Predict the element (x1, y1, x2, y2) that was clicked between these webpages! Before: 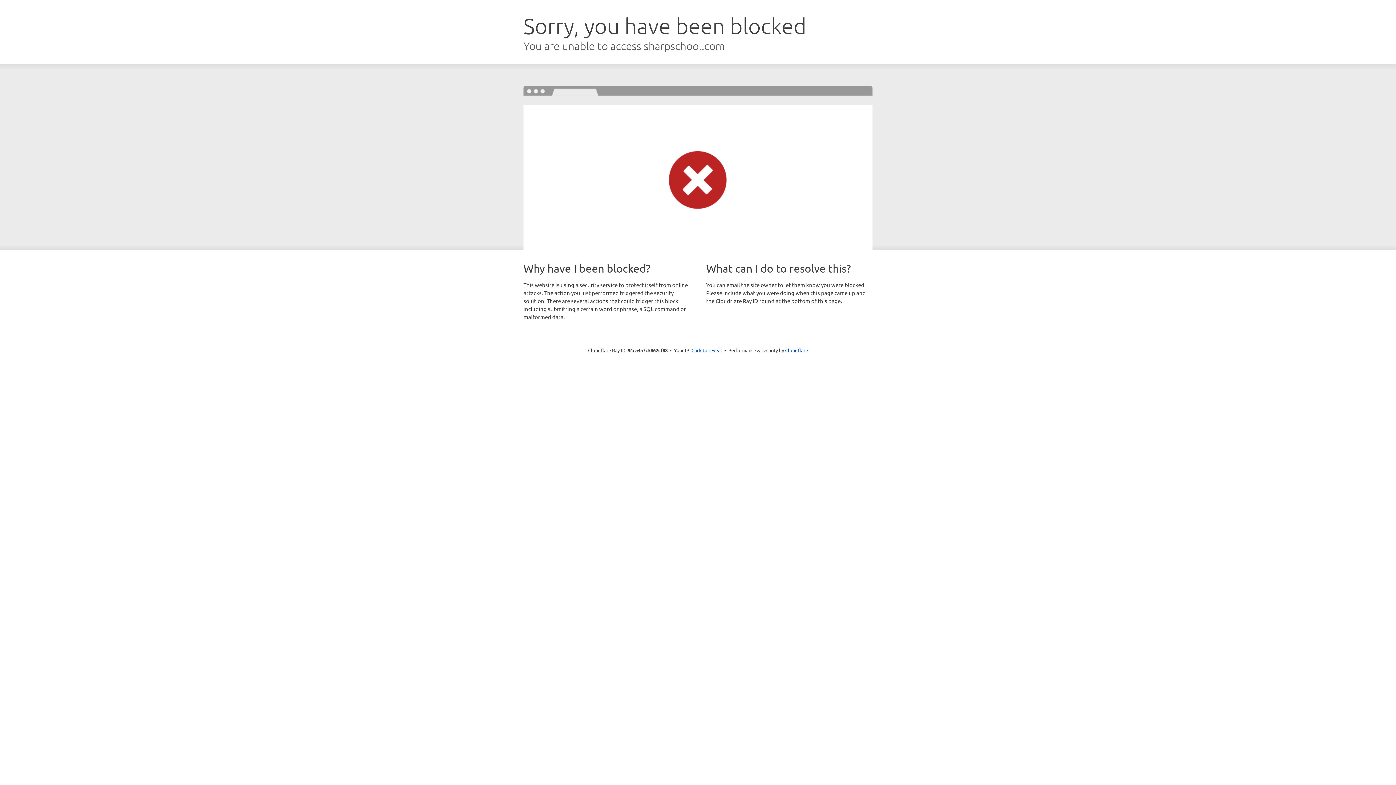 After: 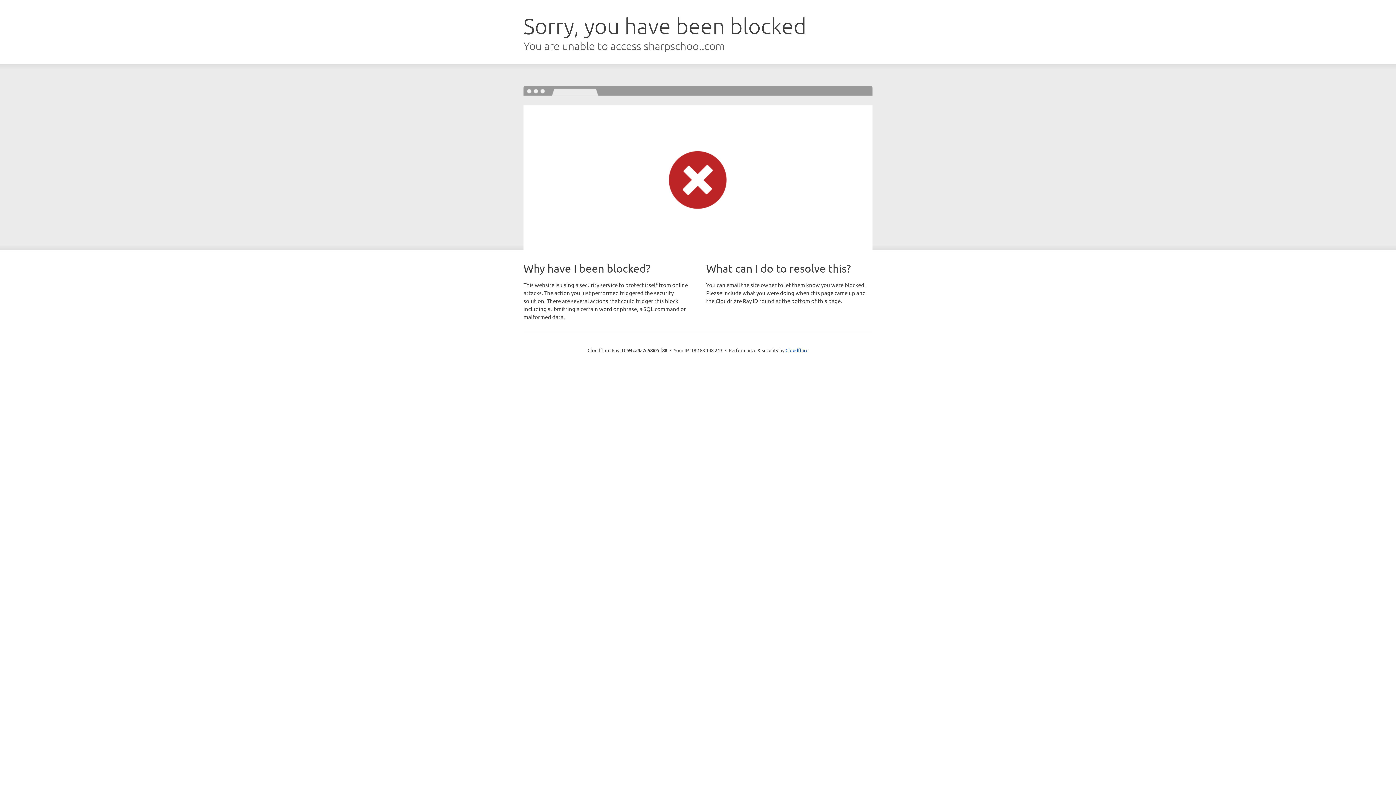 Action: label: Click to reveal bbox: (691, 346, 722, 353)